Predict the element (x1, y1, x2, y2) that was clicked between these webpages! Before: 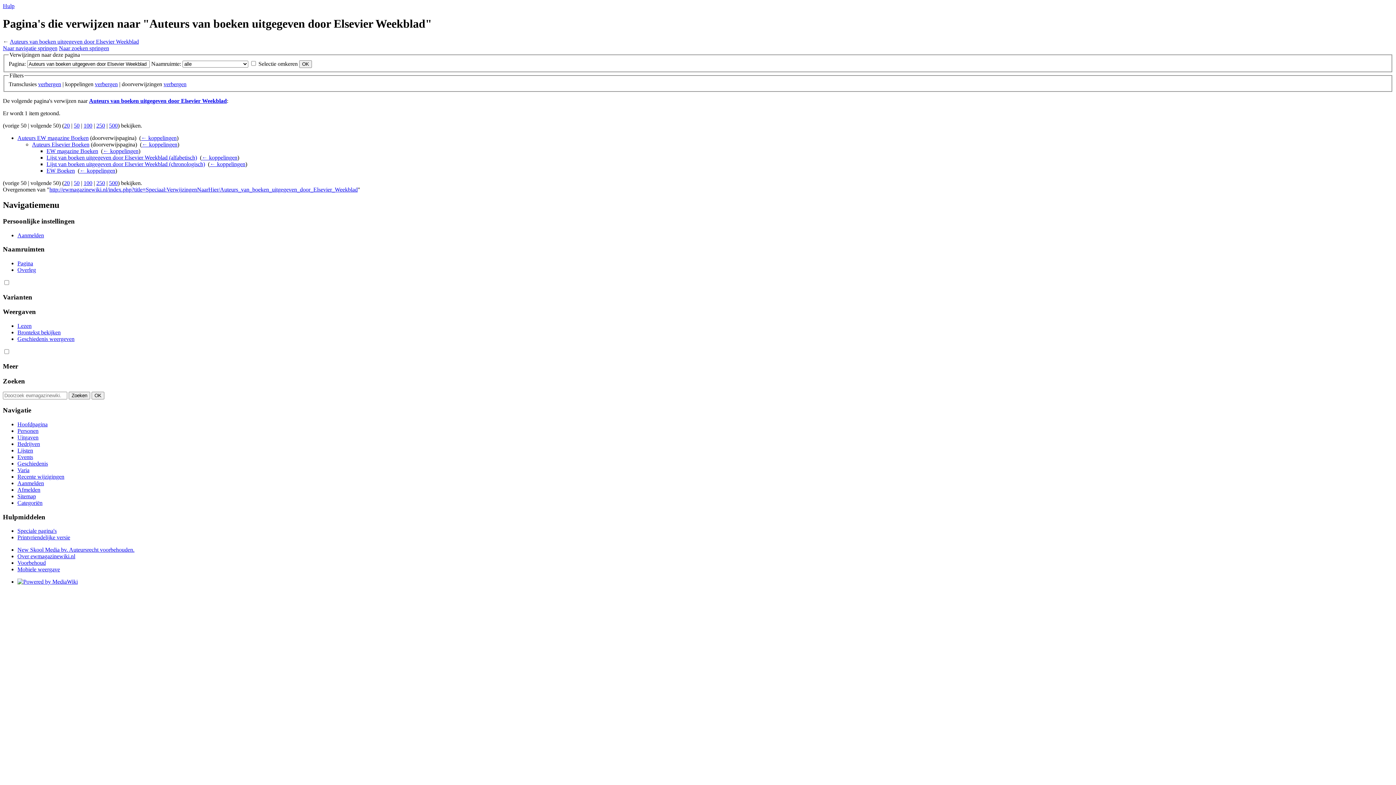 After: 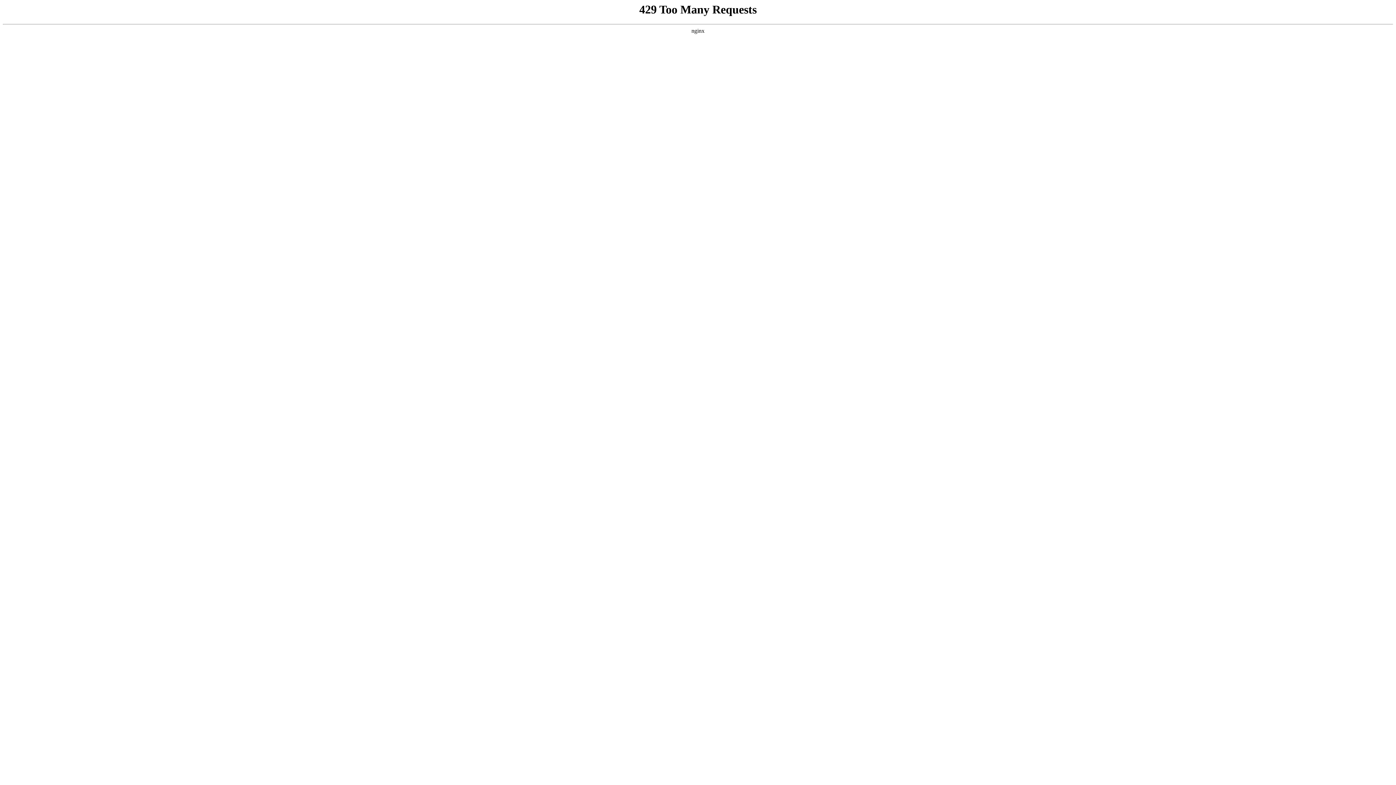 Action: label: Auteurs EW magazine Boeken bbox: (17, 134, 88, 141)